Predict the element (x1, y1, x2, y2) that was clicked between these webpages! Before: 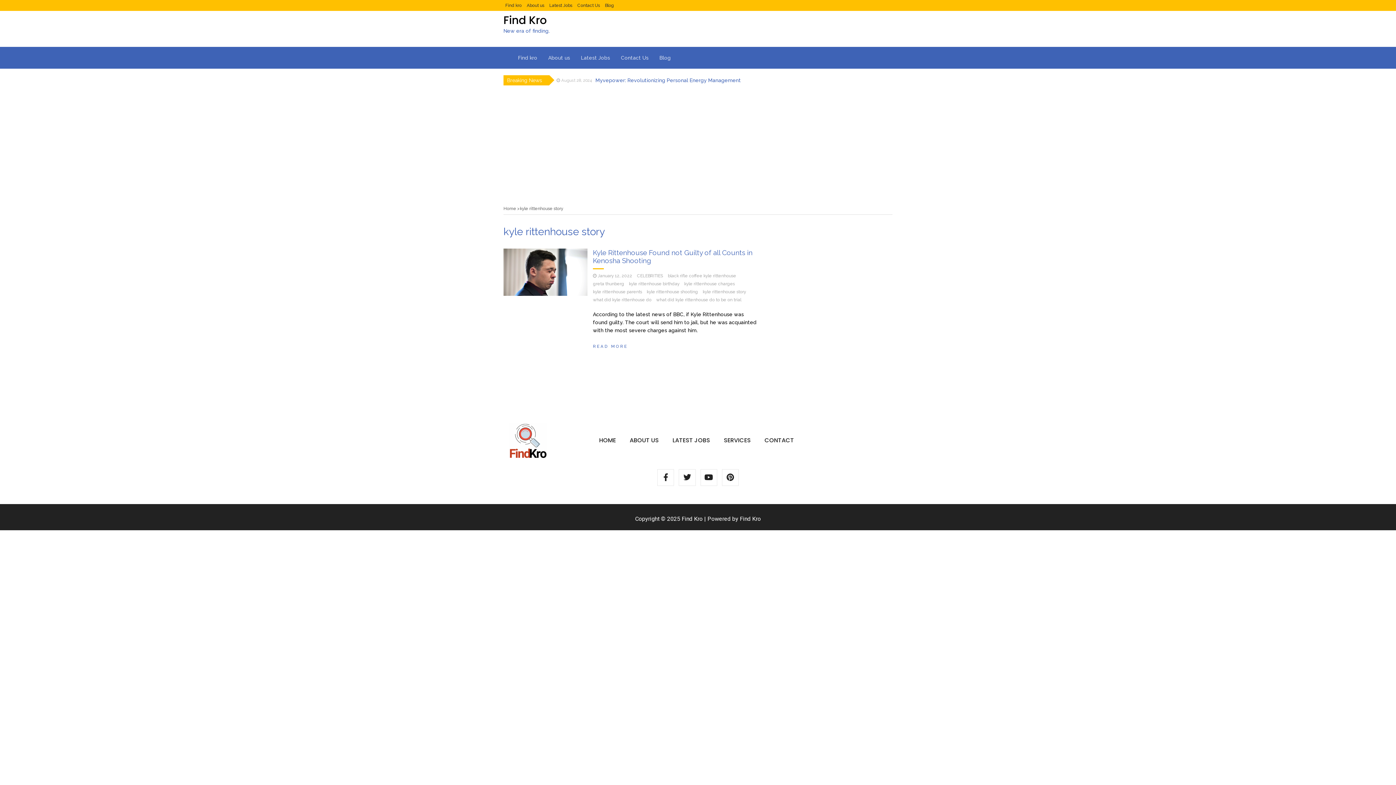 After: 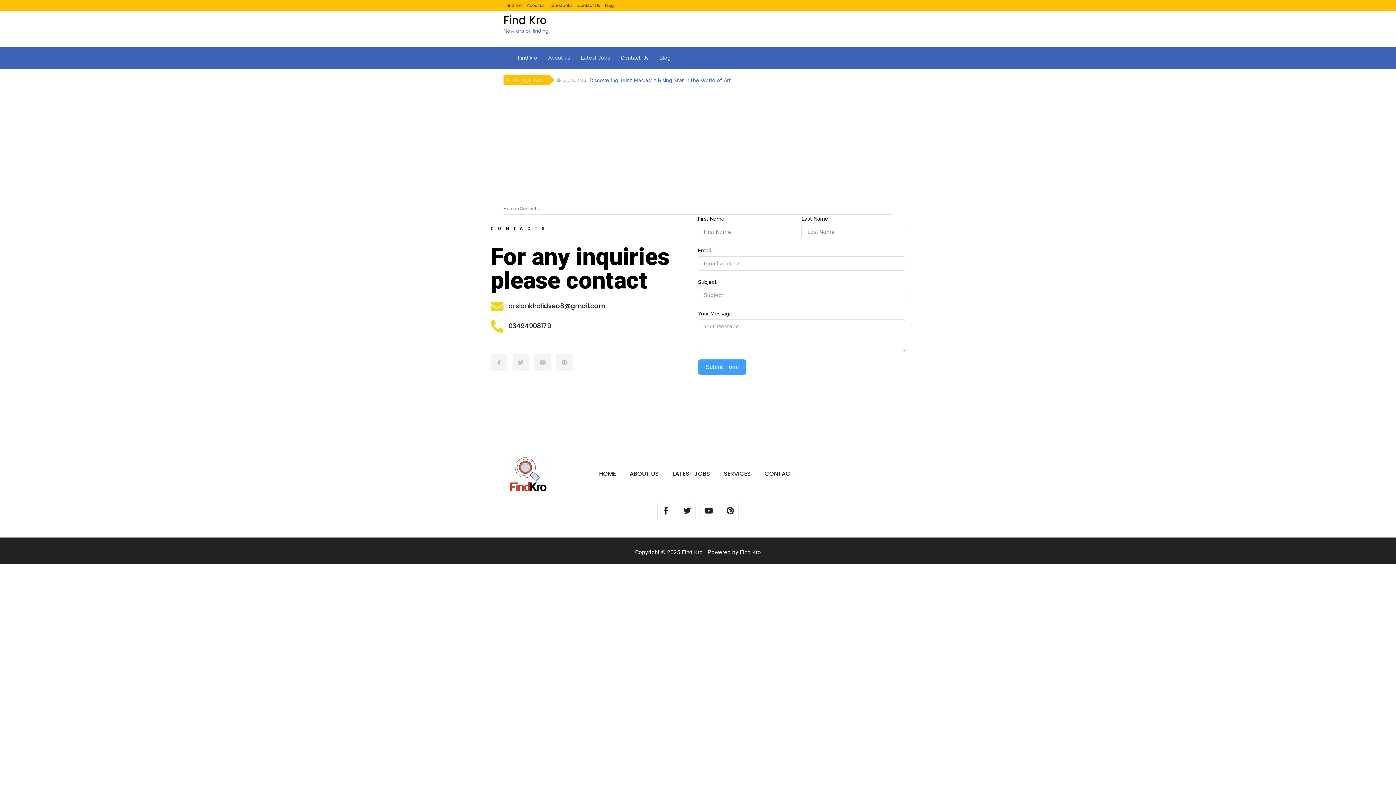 Action: label: Contact Us bbox: (615, 48, 654, 66)